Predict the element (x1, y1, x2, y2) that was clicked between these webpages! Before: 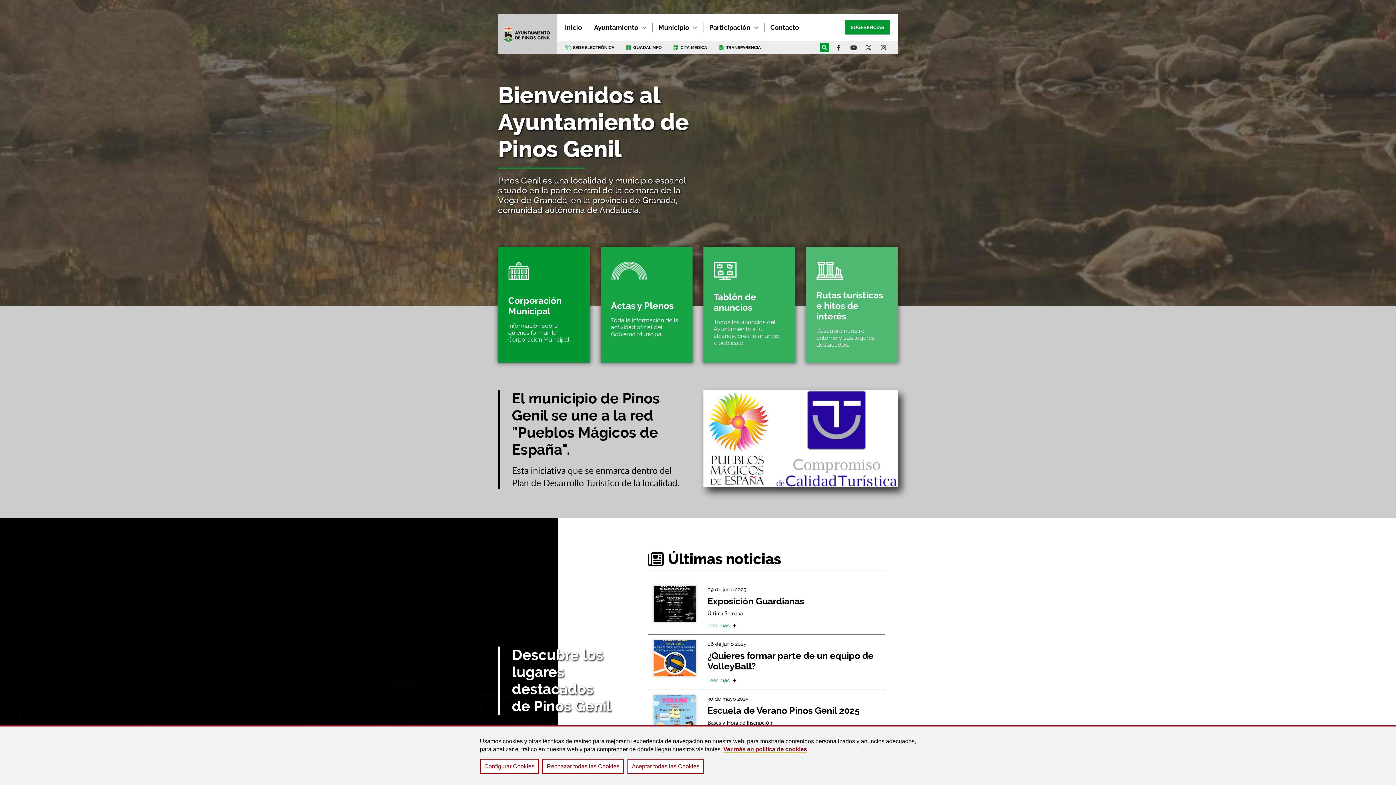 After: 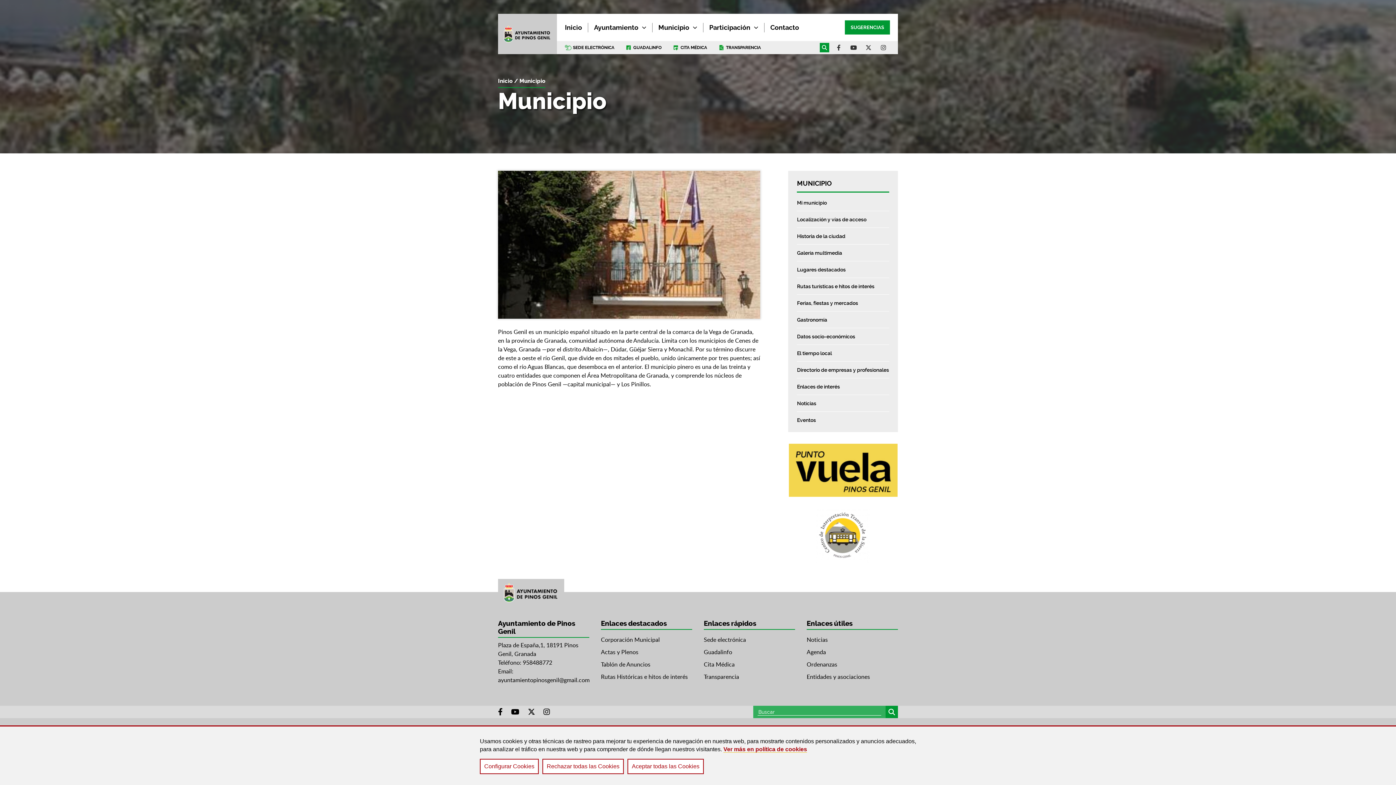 Action: label: Municipio bbox: (658, 13, 689, 41)